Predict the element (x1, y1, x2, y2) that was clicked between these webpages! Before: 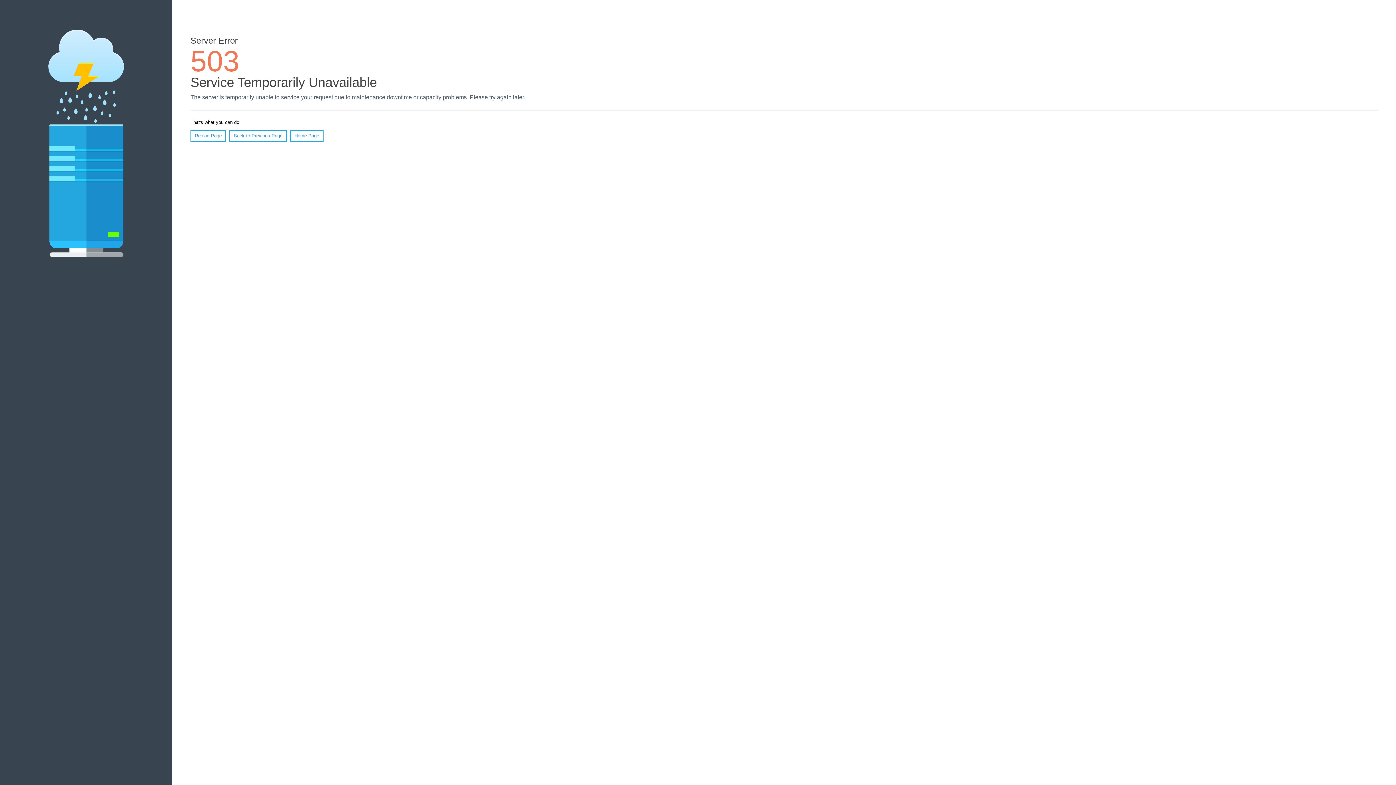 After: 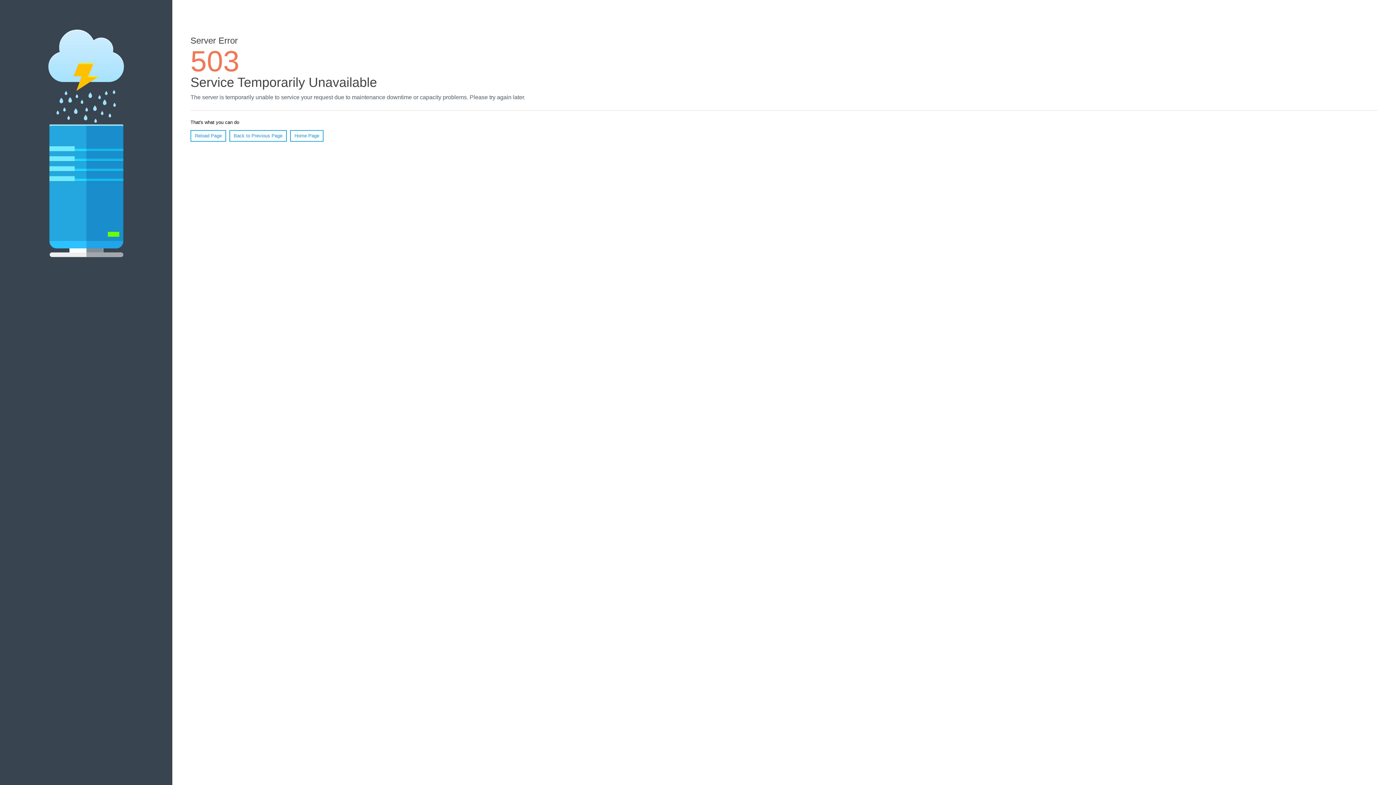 Action: bbox: (290, 130, 323, 141) label: Home Page